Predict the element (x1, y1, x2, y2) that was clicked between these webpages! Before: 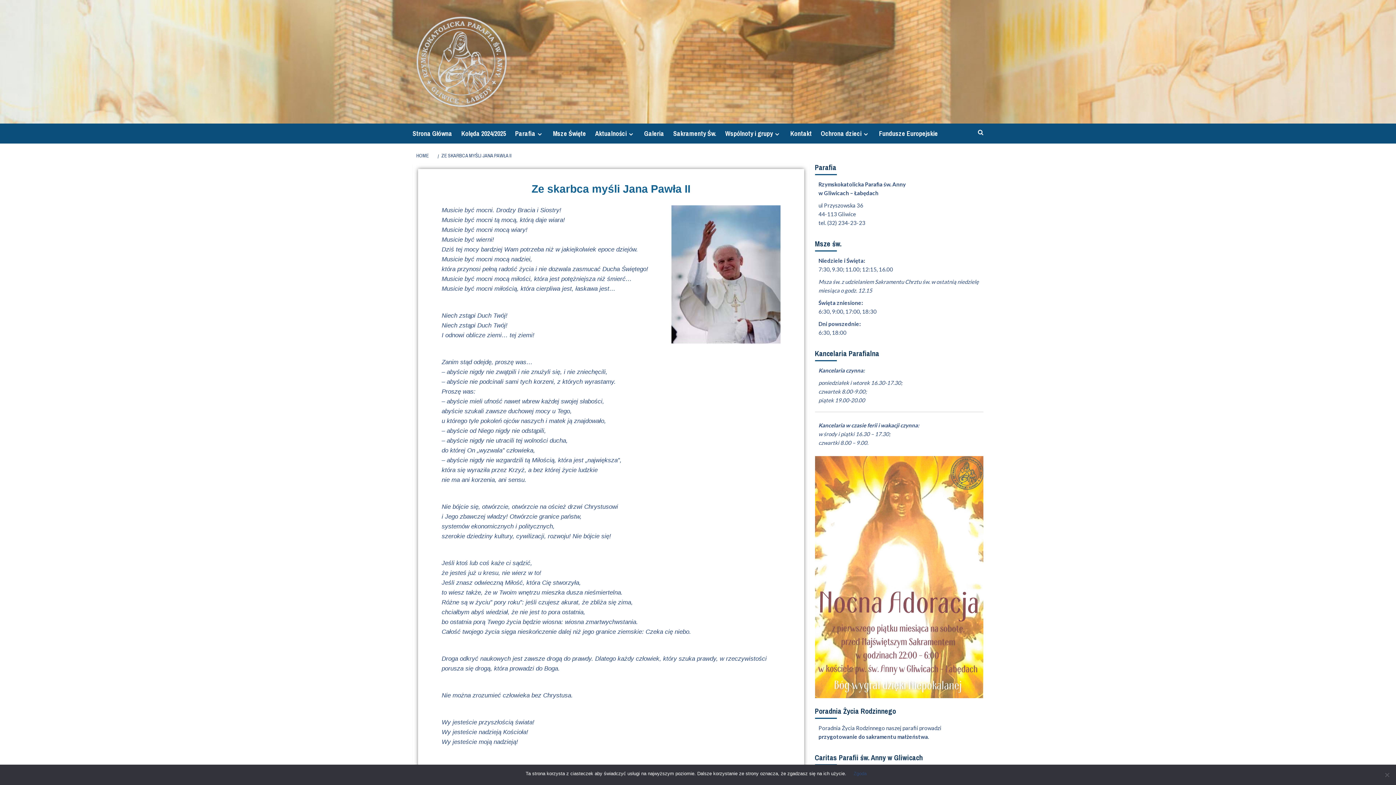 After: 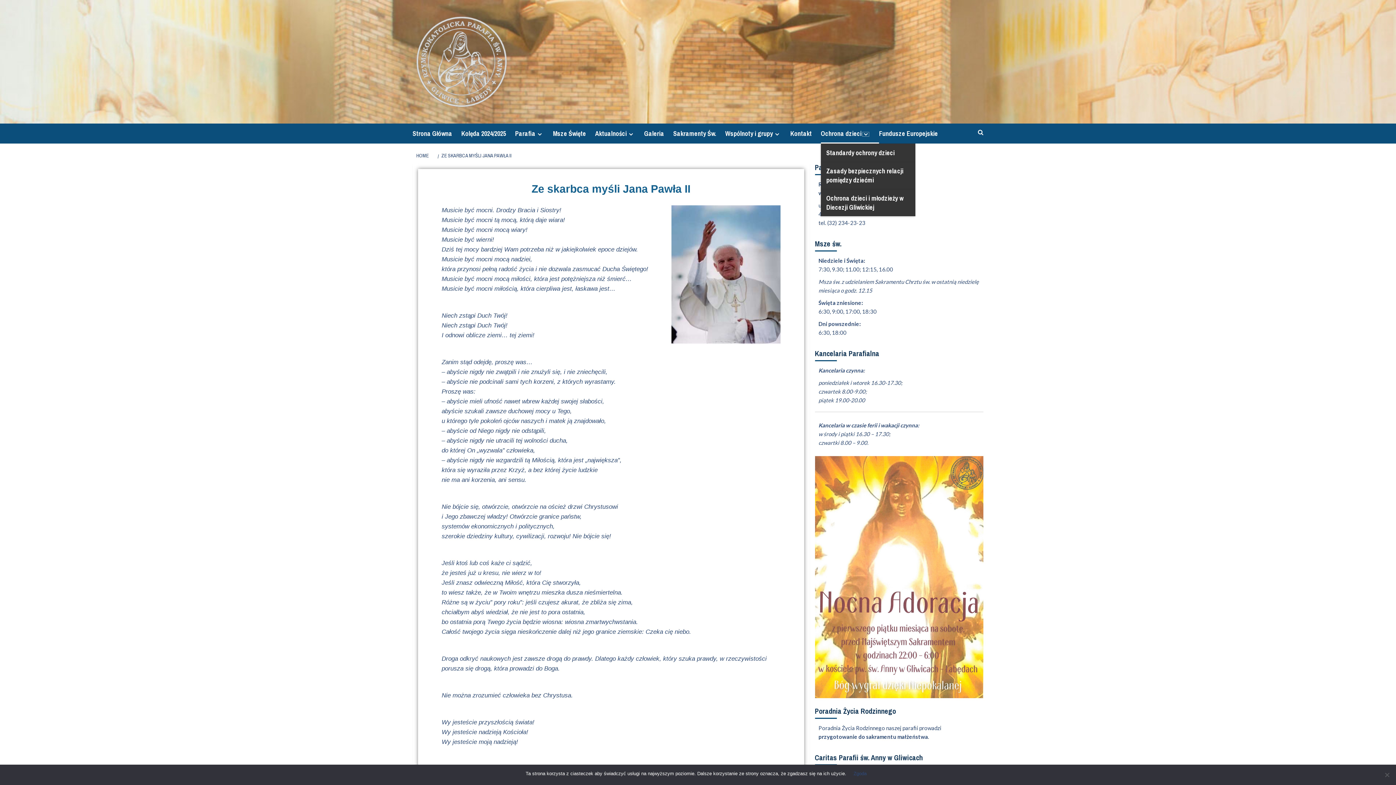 Action: bbox: (861, 131, 870, 137) label: Expand menu